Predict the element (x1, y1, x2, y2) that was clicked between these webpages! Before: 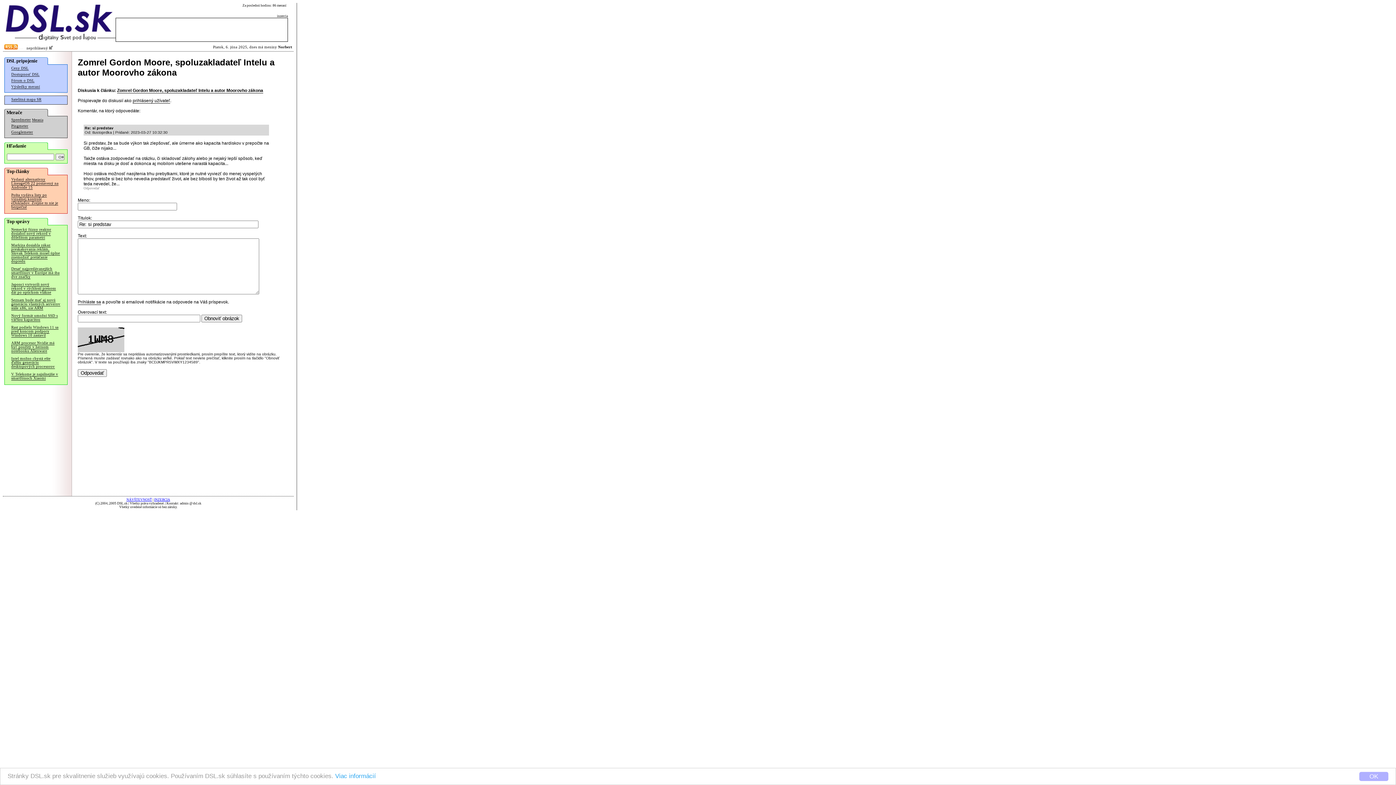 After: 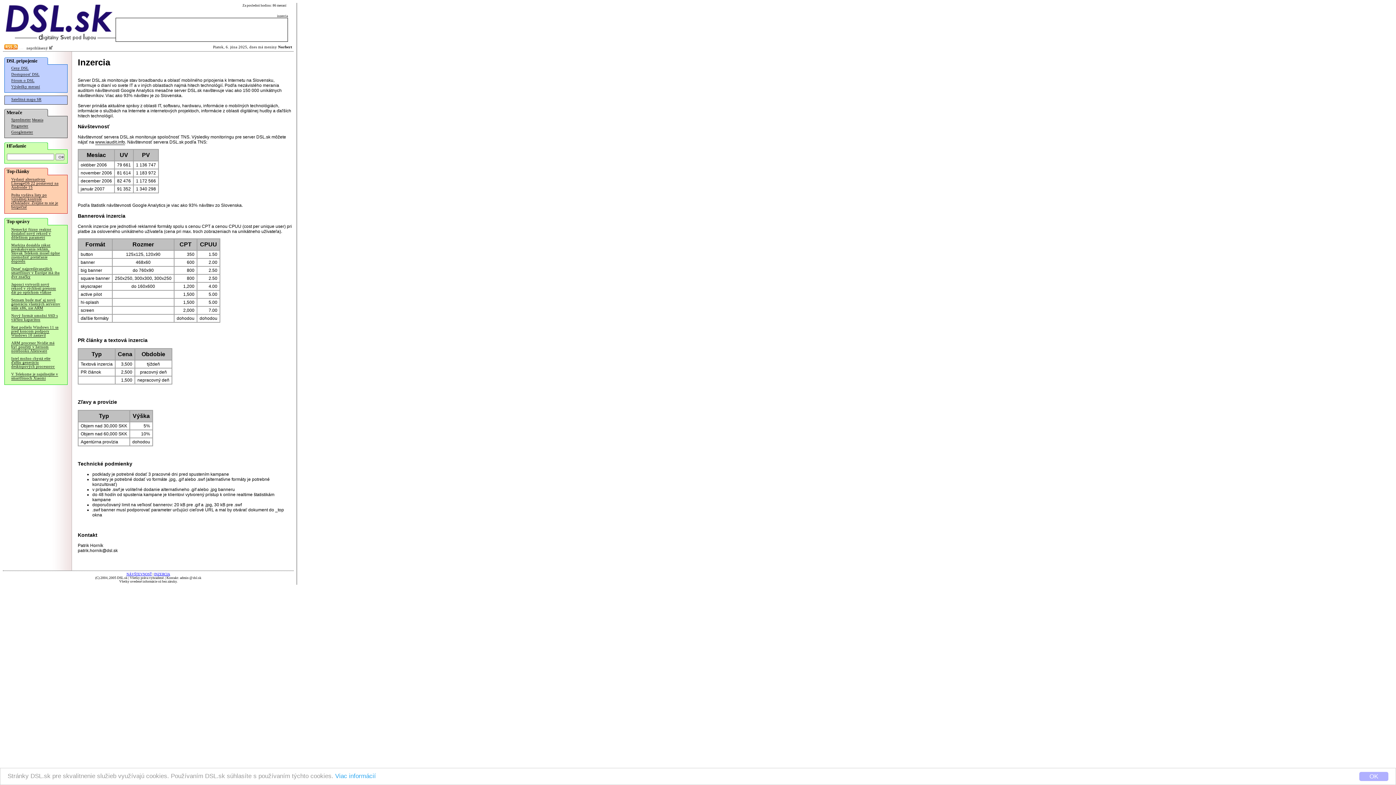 Action: bbox: (154, 498, 170, 501) label: INZERCIA